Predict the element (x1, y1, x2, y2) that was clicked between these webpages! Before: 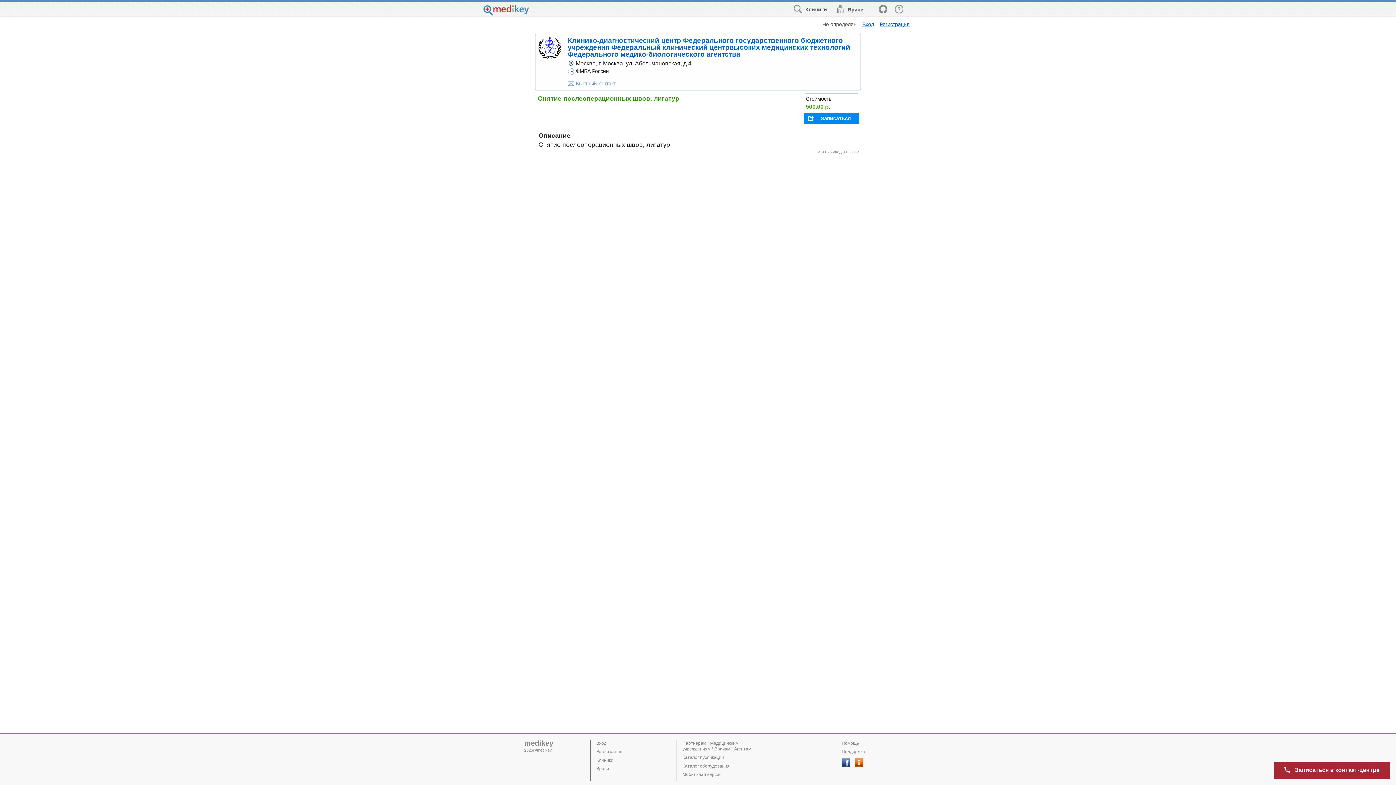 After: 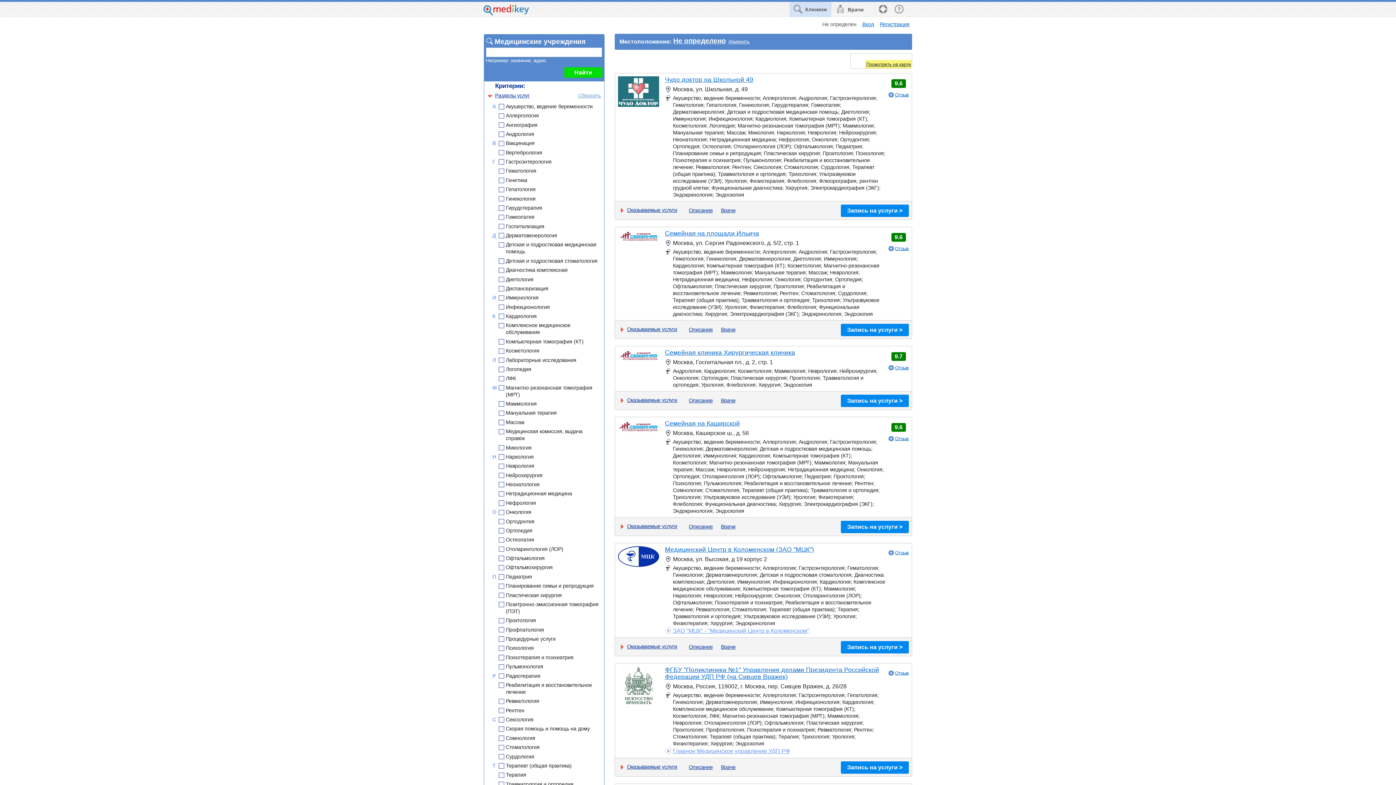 Action: bbox: (596, 758, 613, 763) label: Клиники